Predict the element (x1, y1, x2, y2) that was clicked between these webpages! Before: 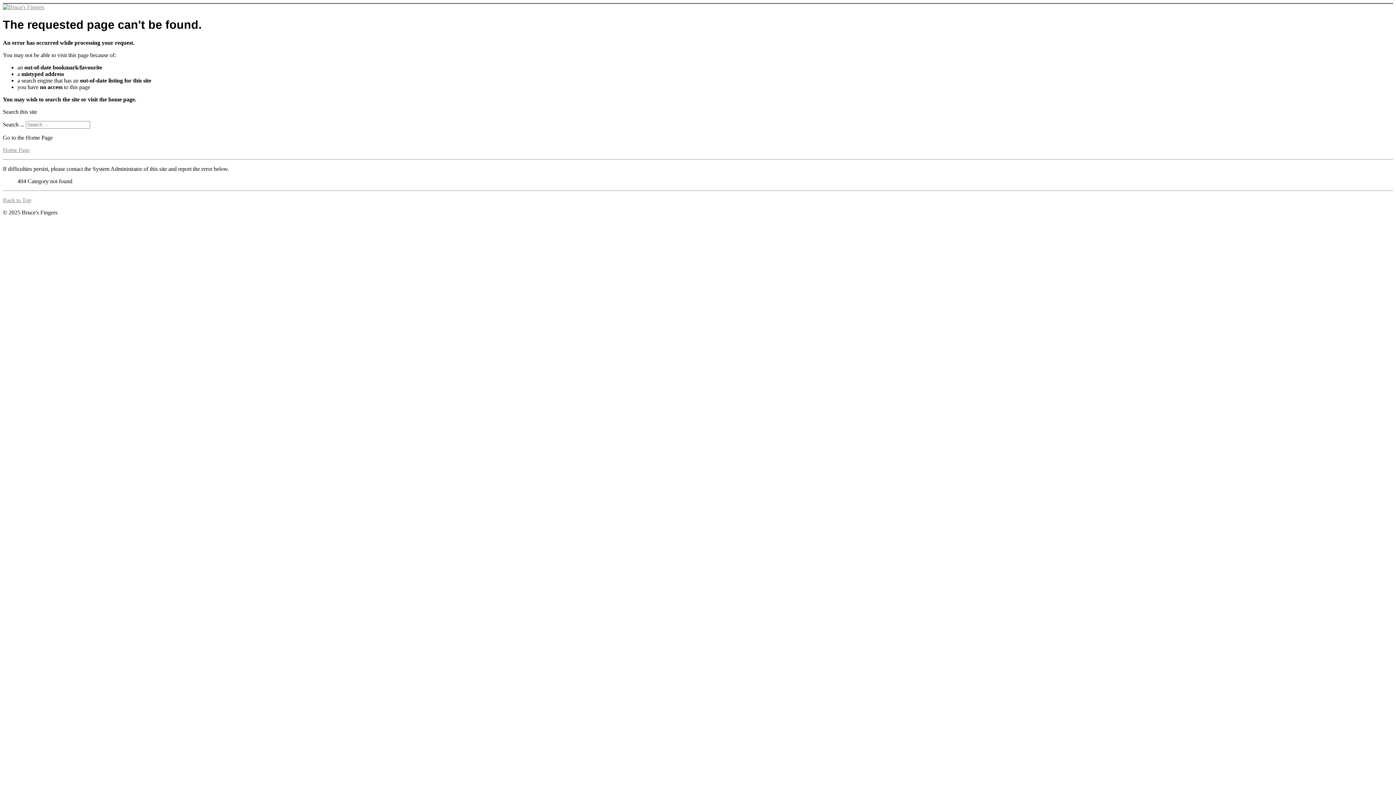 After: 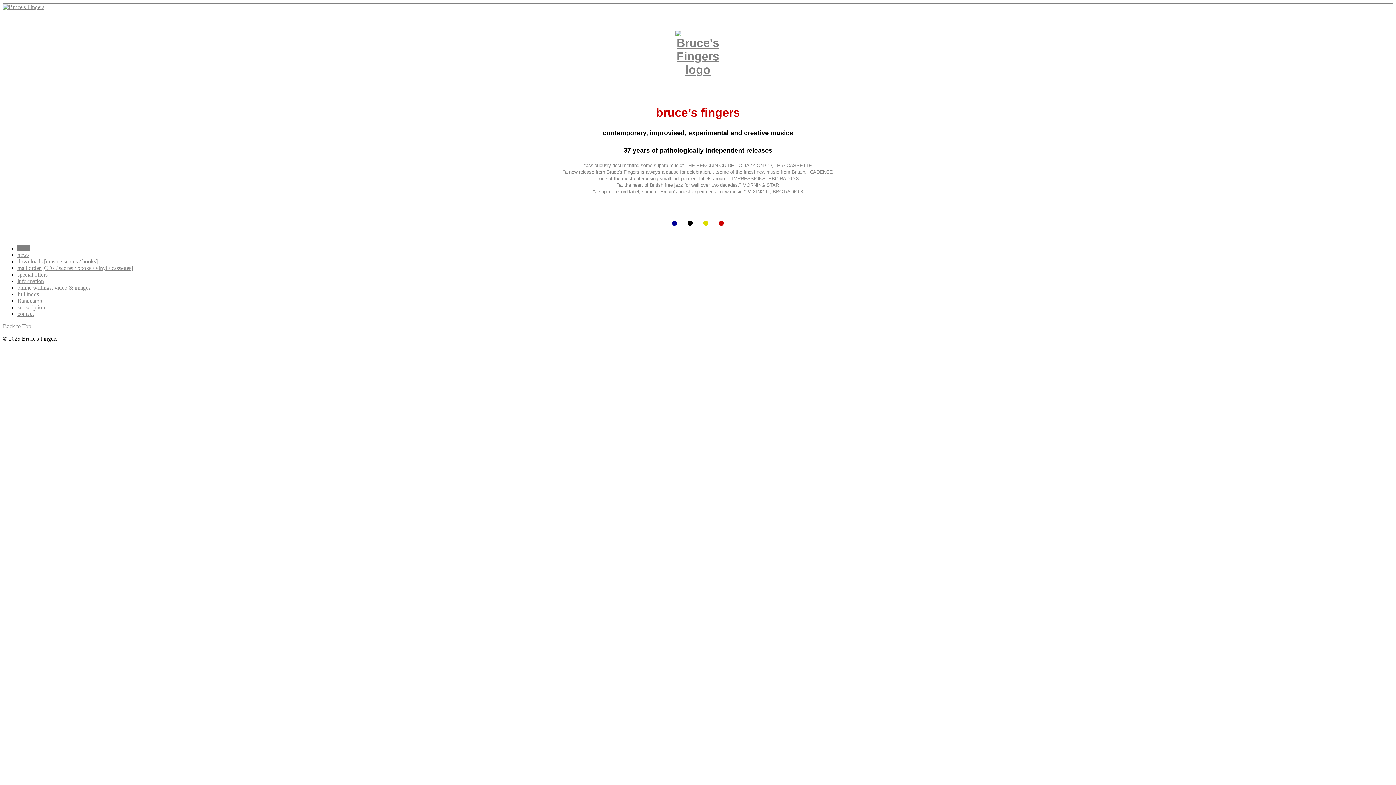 Action: bbox: (2, 146, 29, 153) label: Home Page